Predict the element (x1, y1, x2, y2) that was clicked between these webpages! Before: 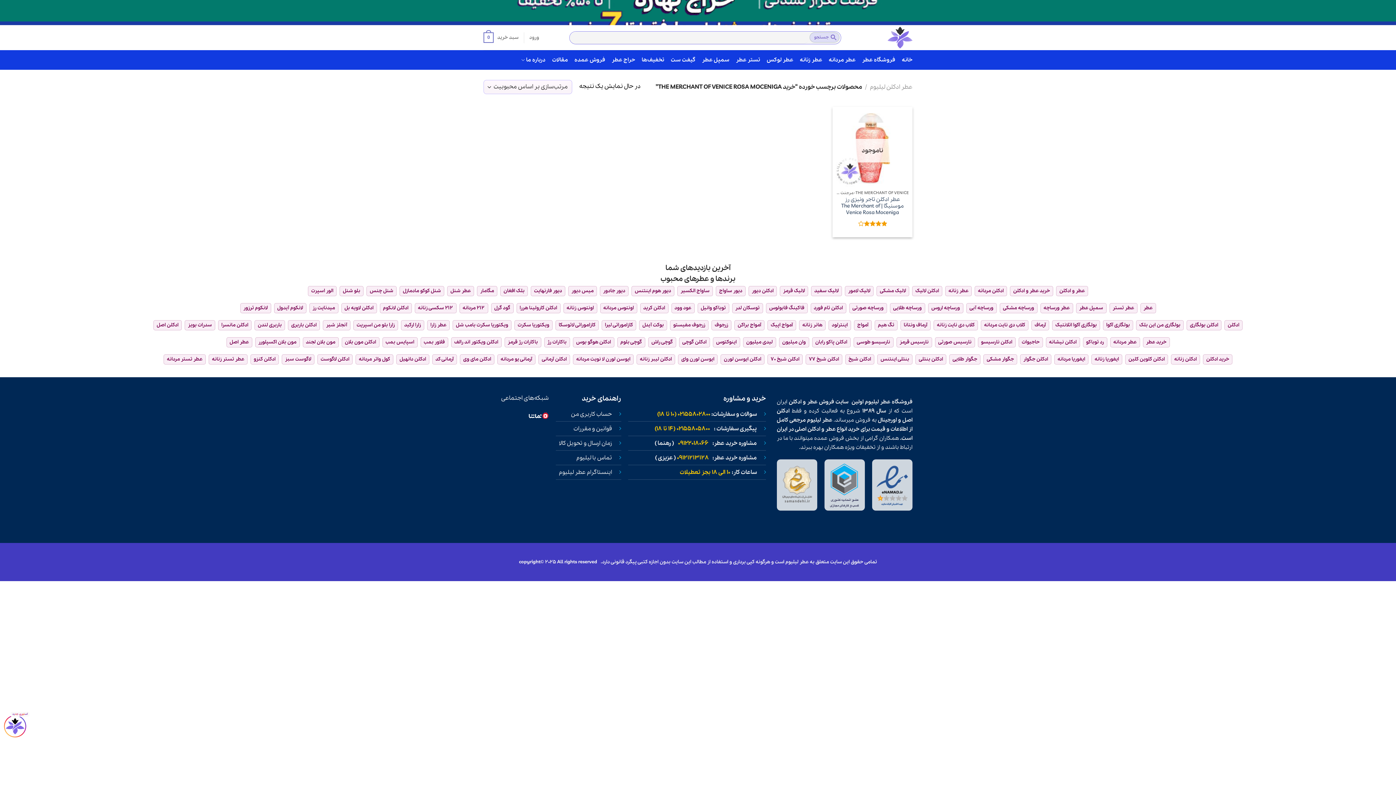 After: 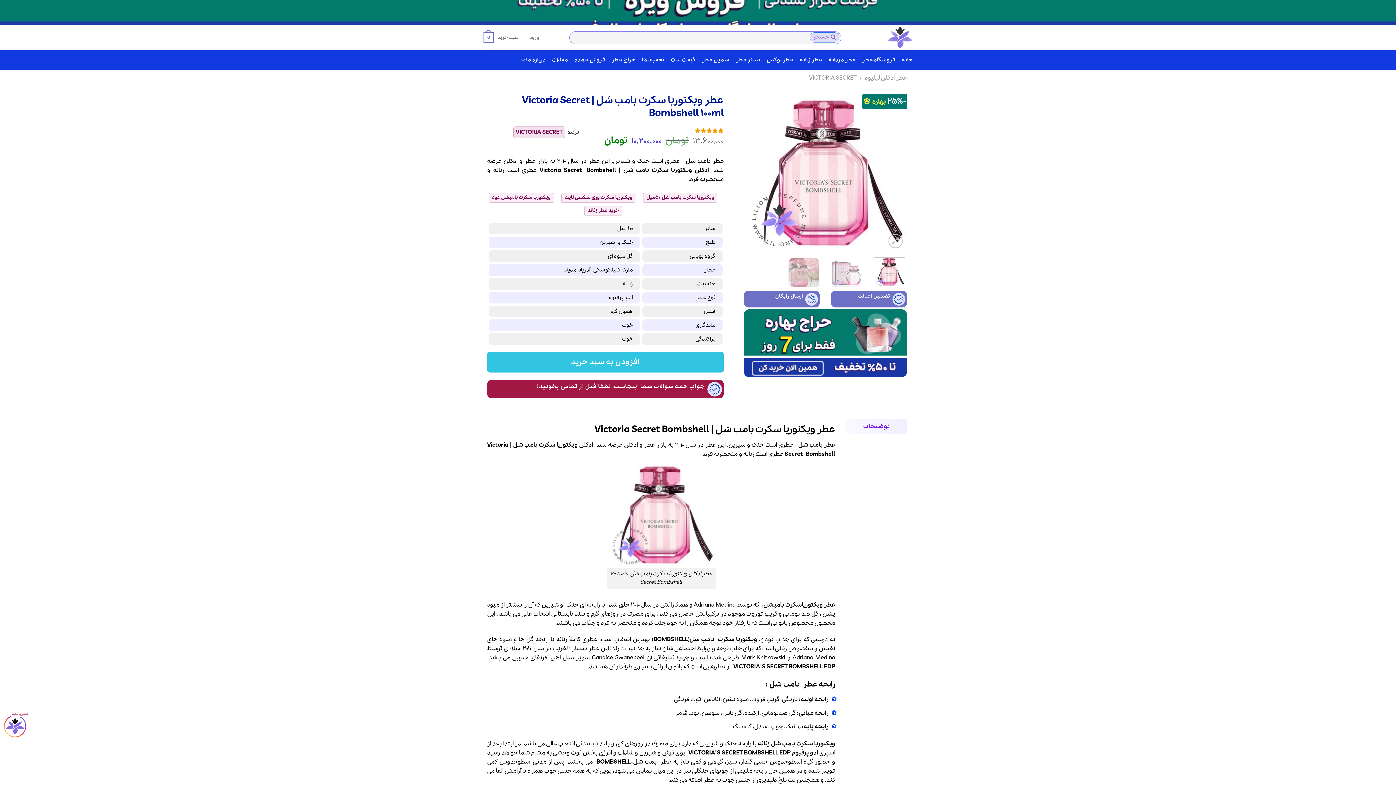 Action: bbox: (456, 321, 508, 328) label: ویکتوریا سکرت بامب شل